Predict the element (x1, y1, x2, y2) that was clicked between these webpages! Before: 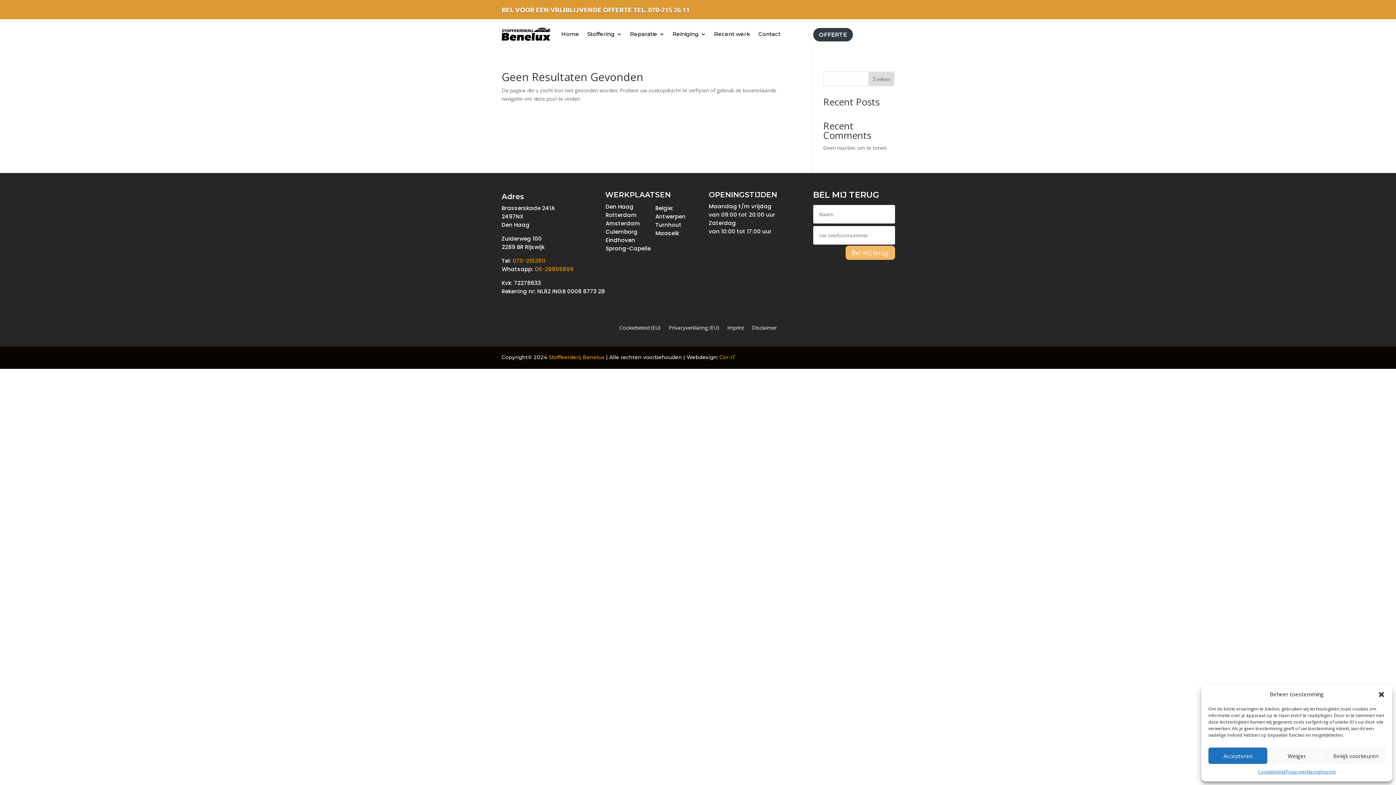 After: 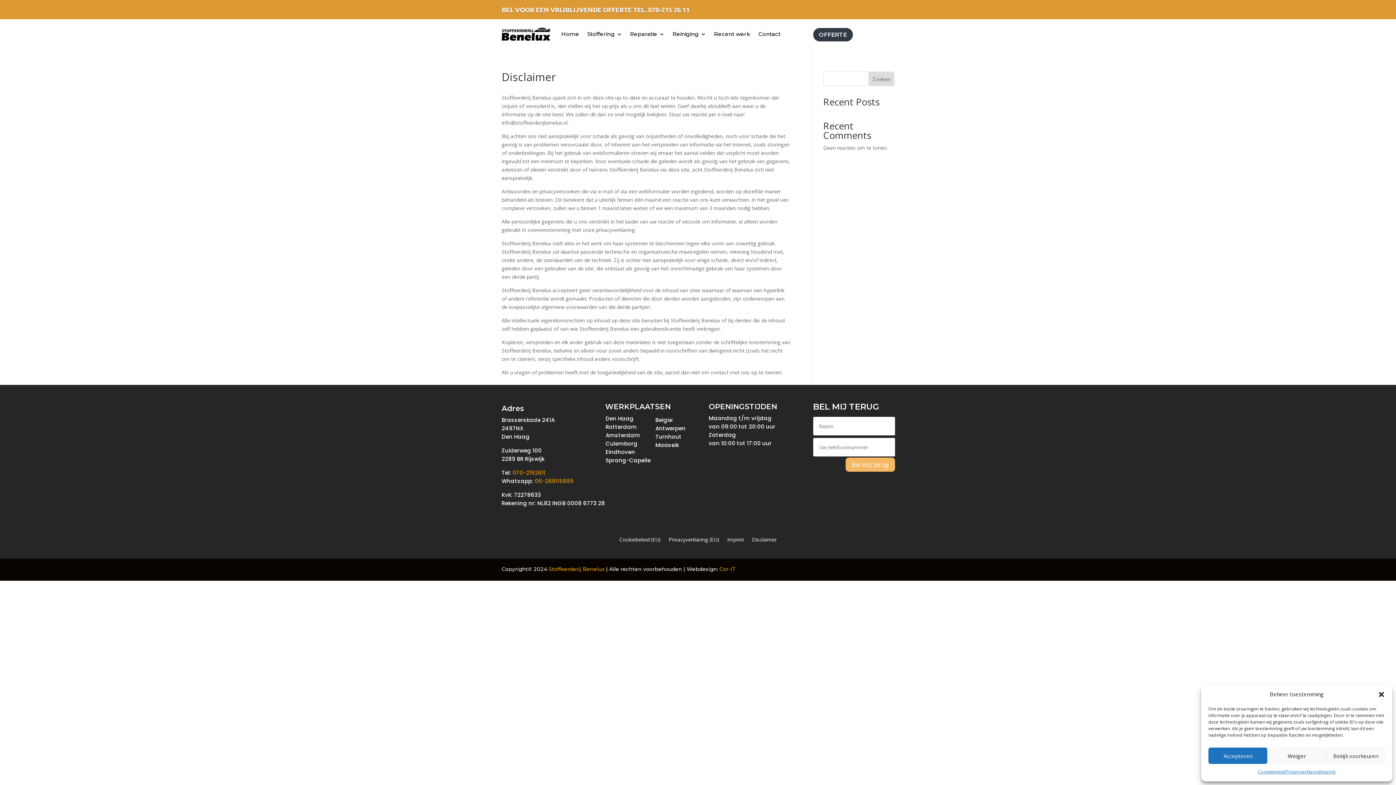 Action: label: Disclaimer bbox: (752, 325, 776, 333)